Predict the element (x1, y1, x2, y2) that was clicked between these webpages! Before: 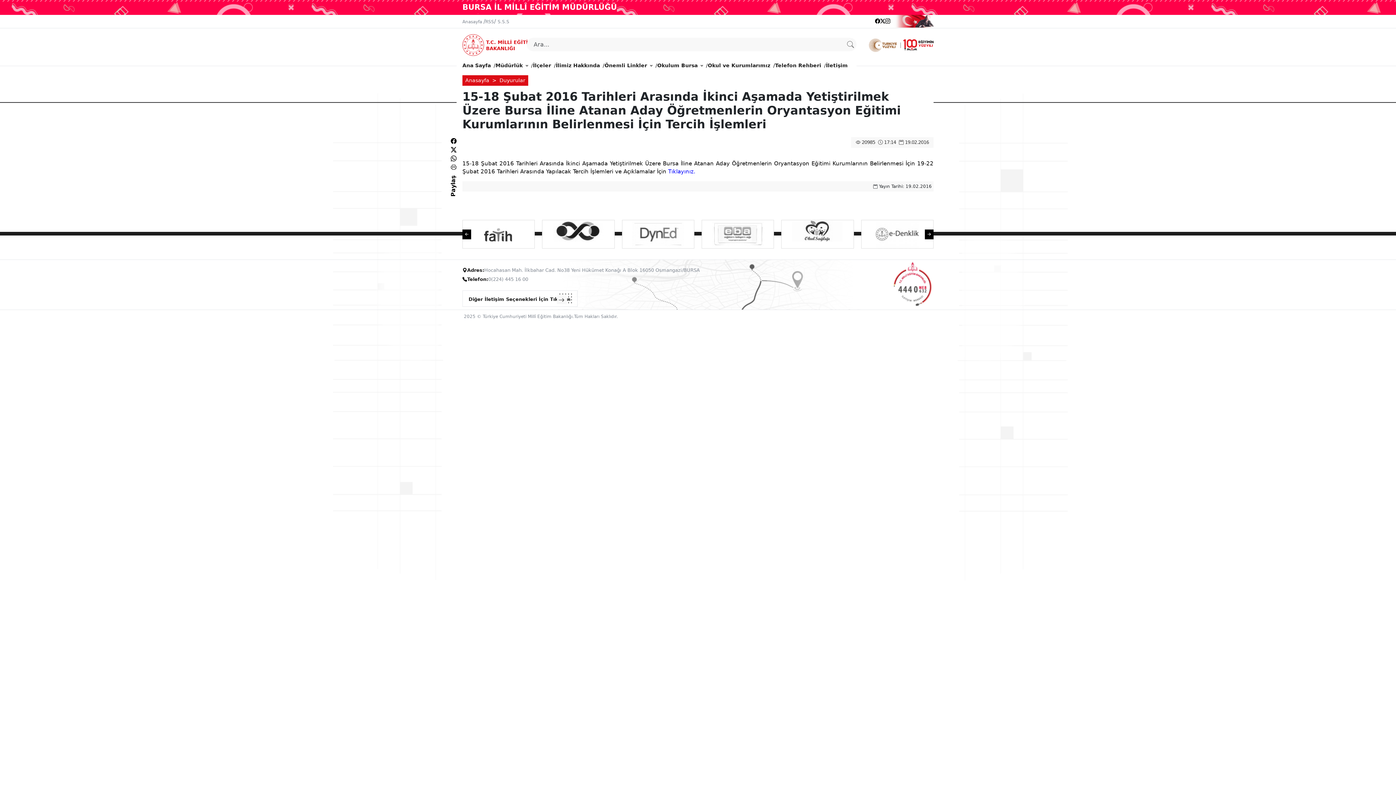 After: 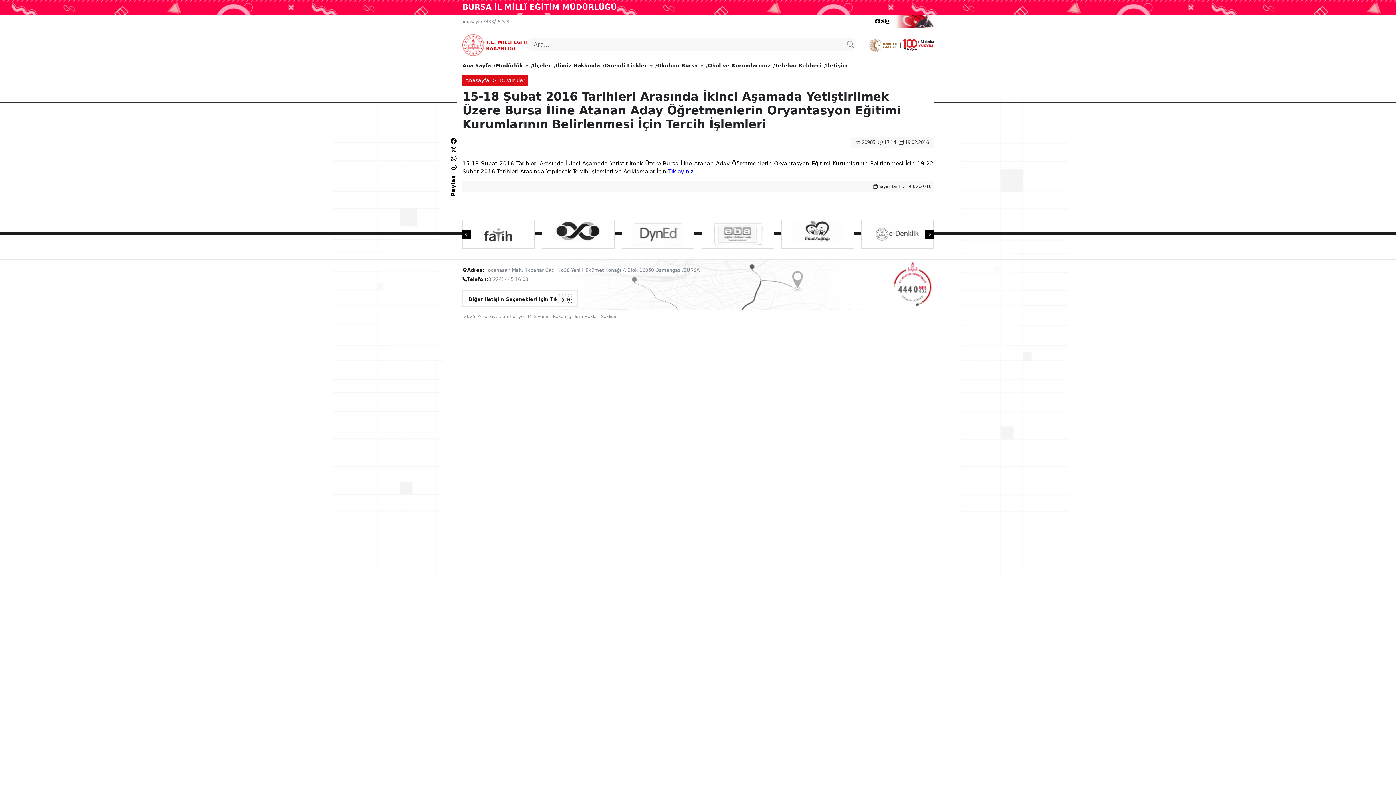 Action: bbox: (890, 17, 934, 23)